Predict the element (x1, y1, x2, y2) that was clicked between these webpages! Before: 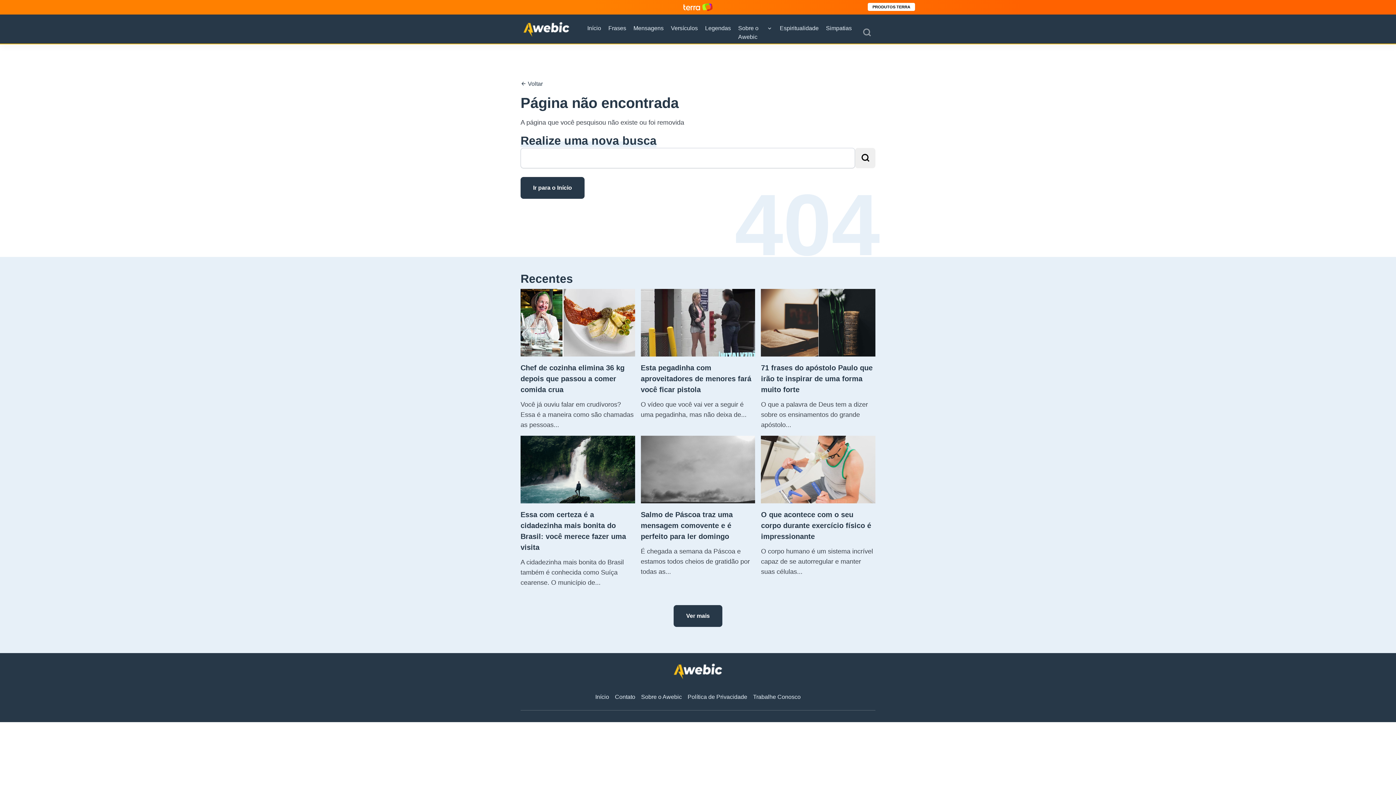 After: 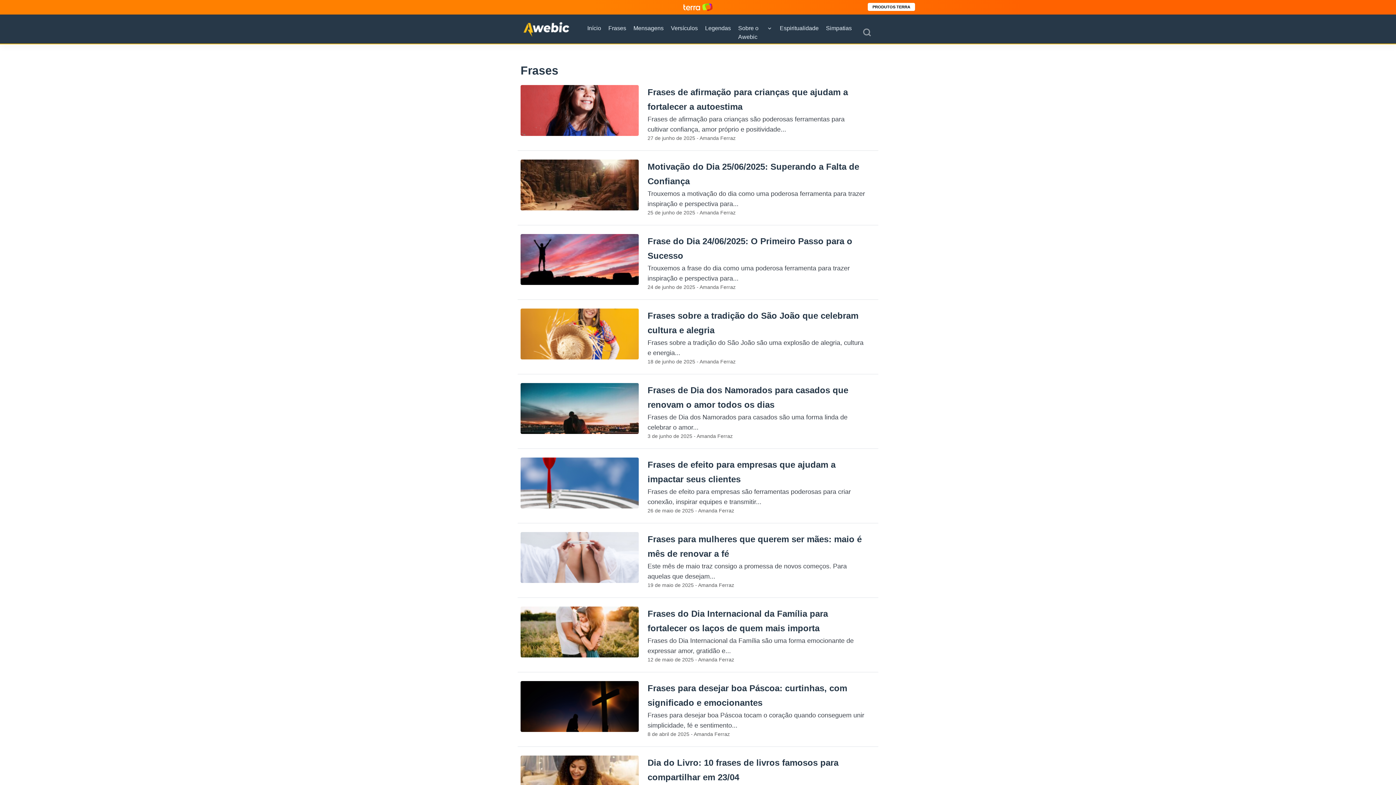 Action: label: Frases bbox: (608, 24, 626, 32)